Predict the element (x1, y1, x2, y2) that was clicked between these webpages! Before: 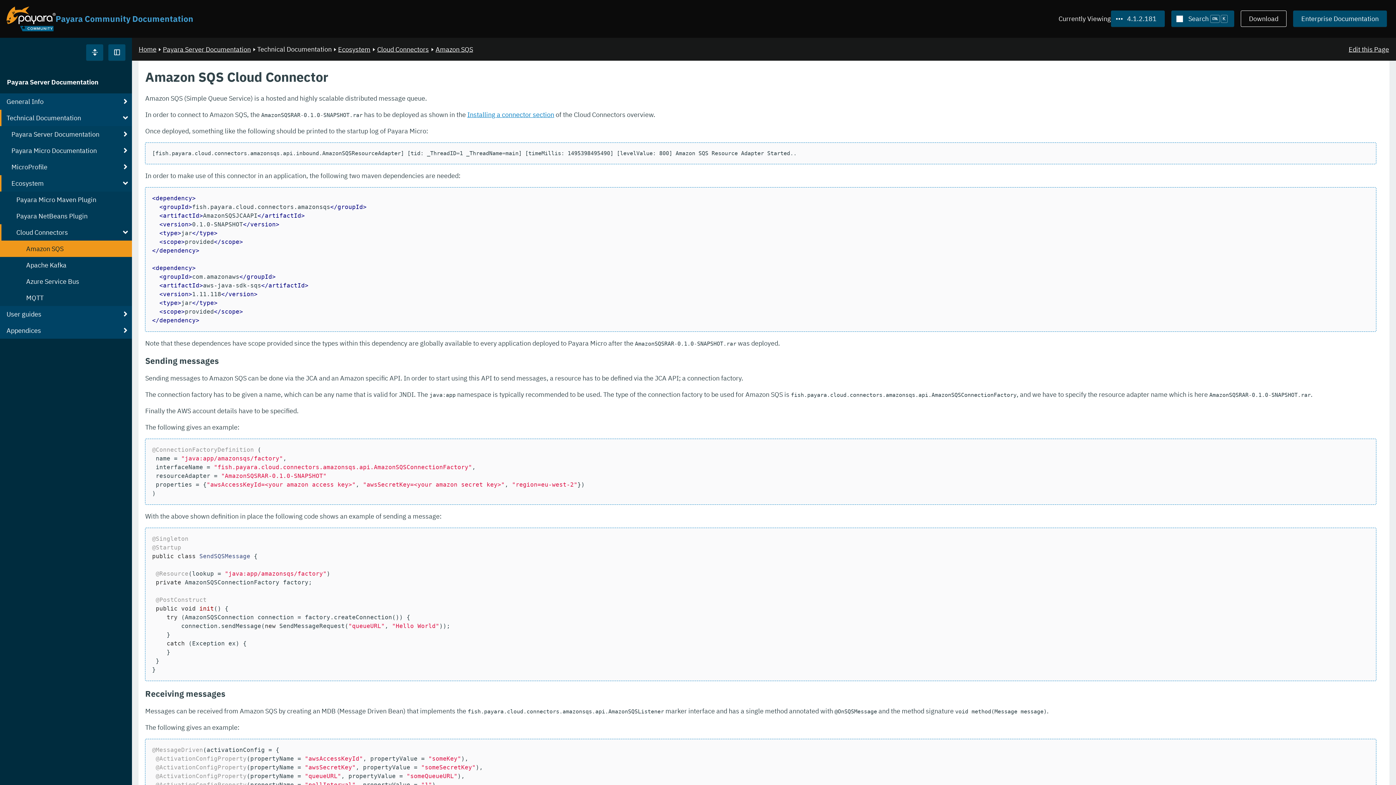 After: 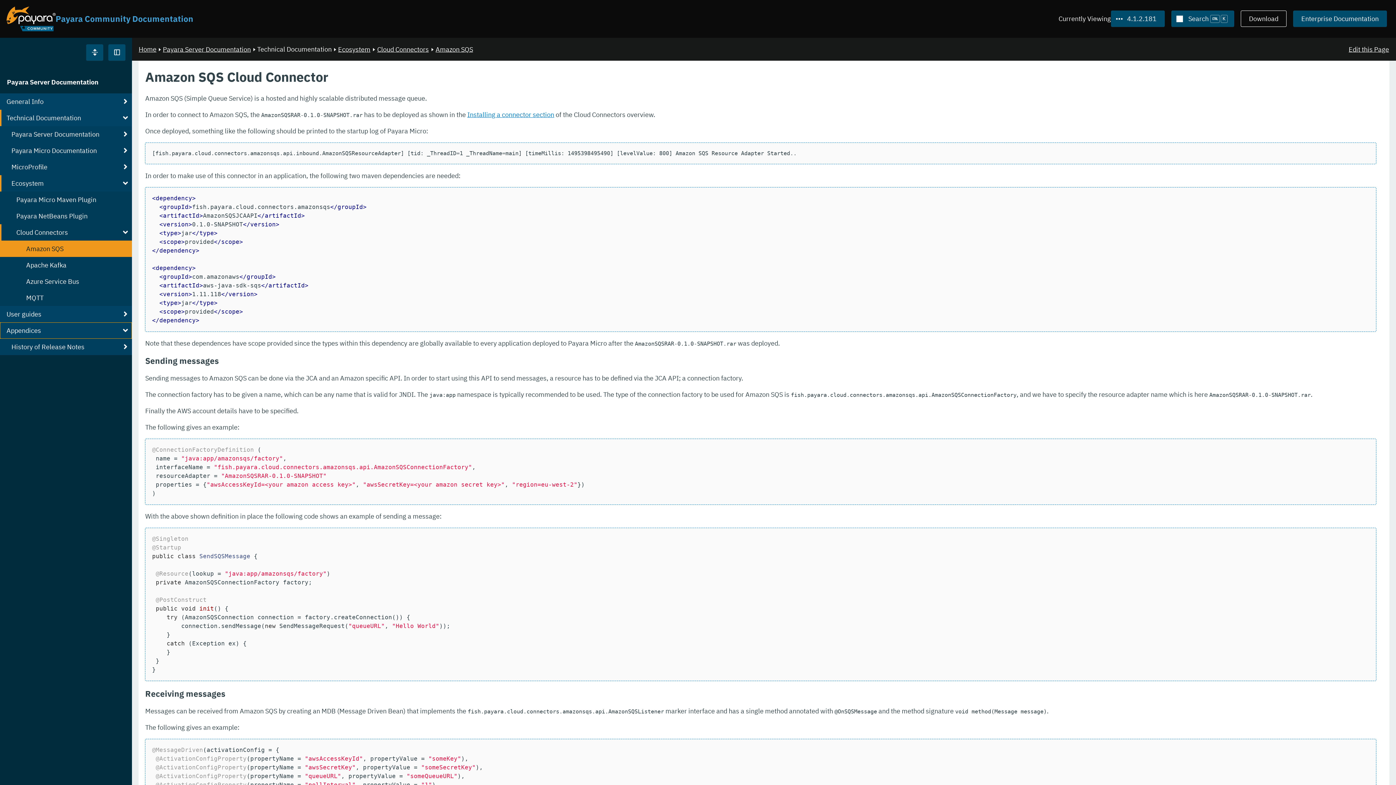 Action: label: Appendices bbox: (0, 322, 132, 338)